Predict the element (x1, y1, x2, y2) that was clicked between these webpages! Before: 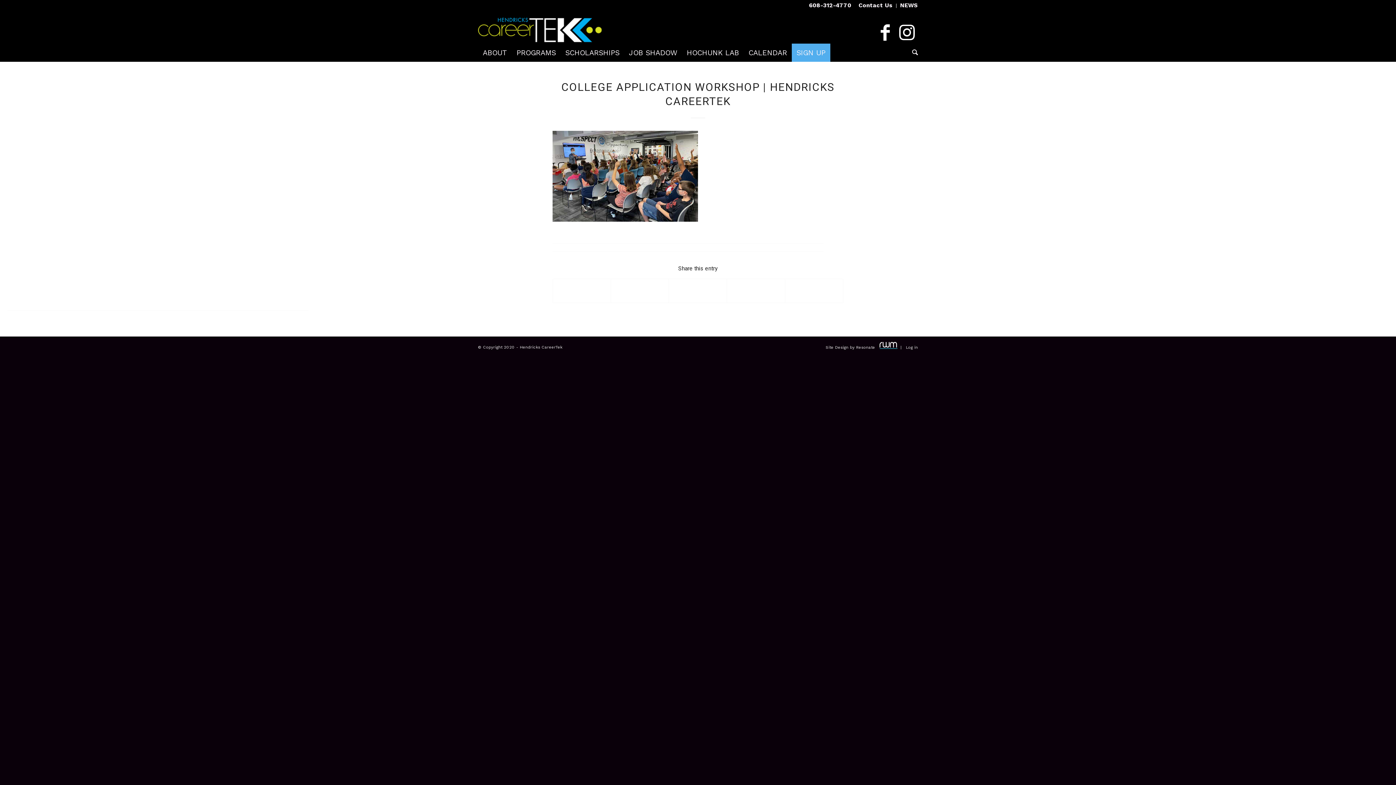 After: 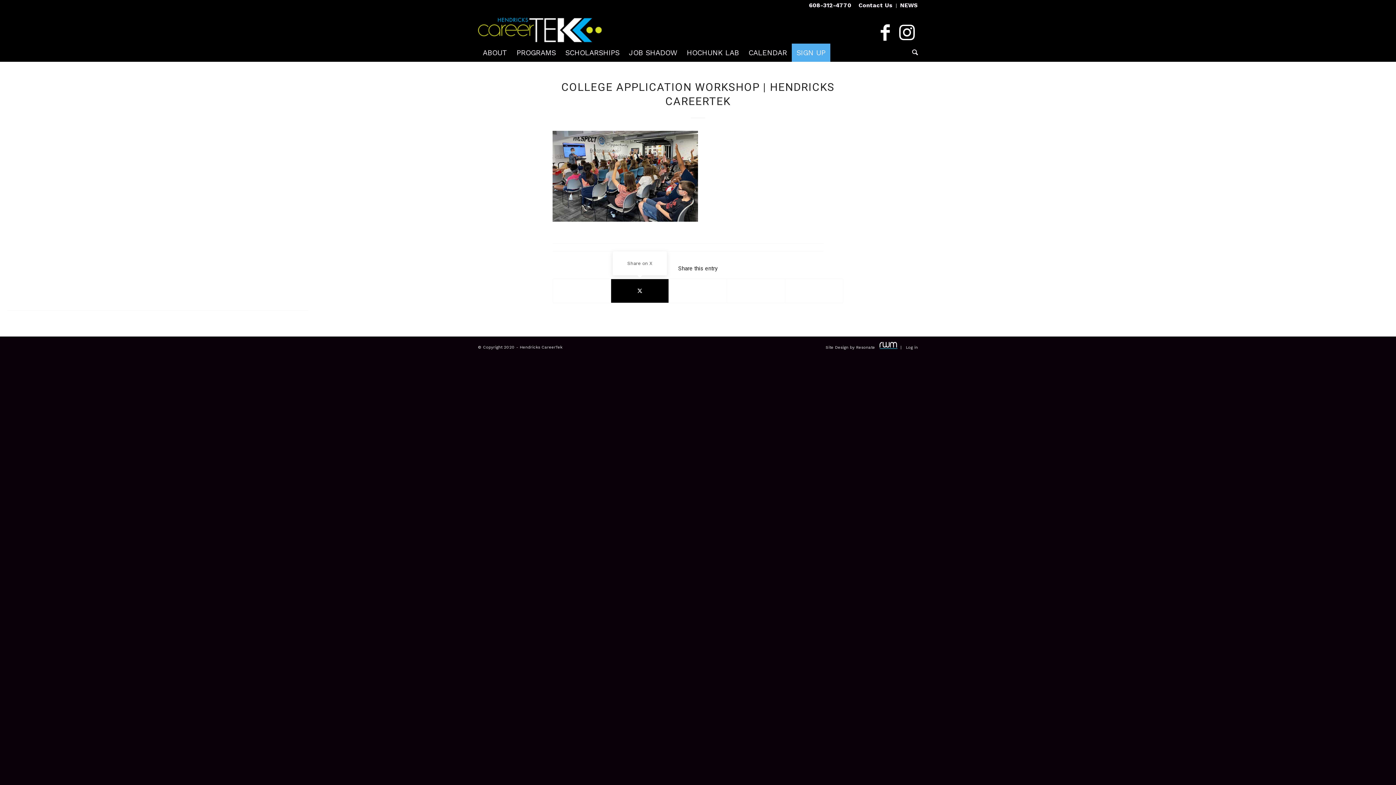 Action: bbox: (611, 279, 668, 302) label: Share on X